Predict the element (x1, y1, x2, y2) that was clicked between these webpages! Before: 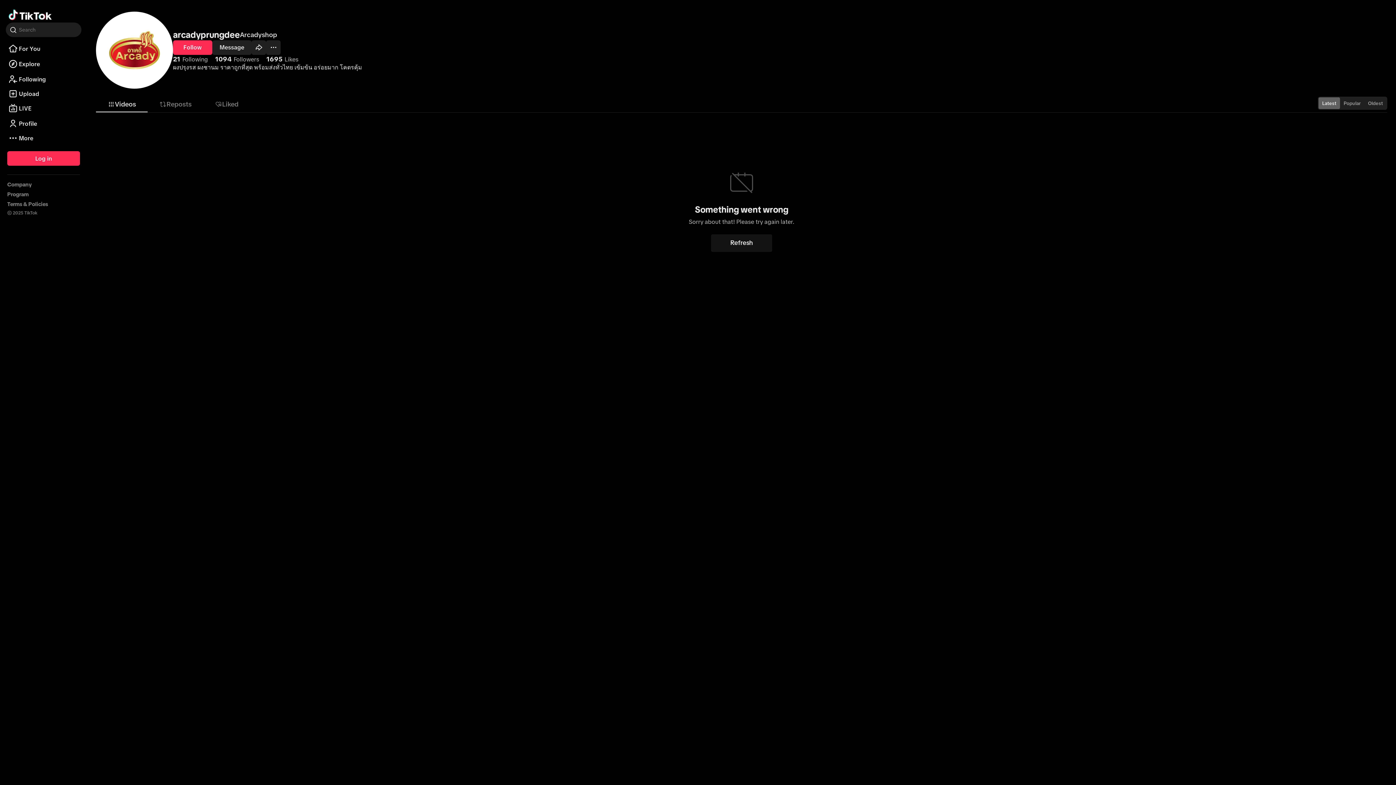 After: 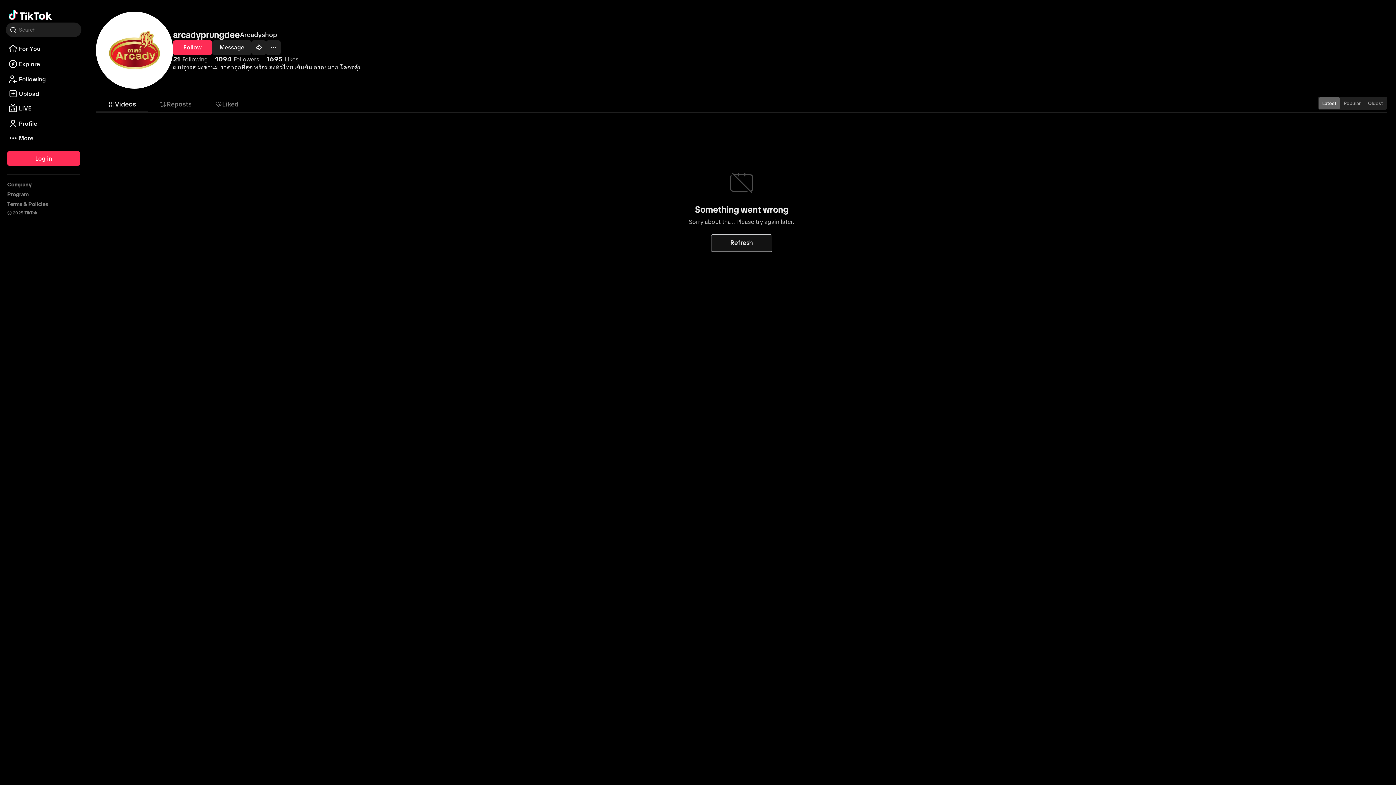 Action: bbox: (711, 234, 772, 251) label: Refresh